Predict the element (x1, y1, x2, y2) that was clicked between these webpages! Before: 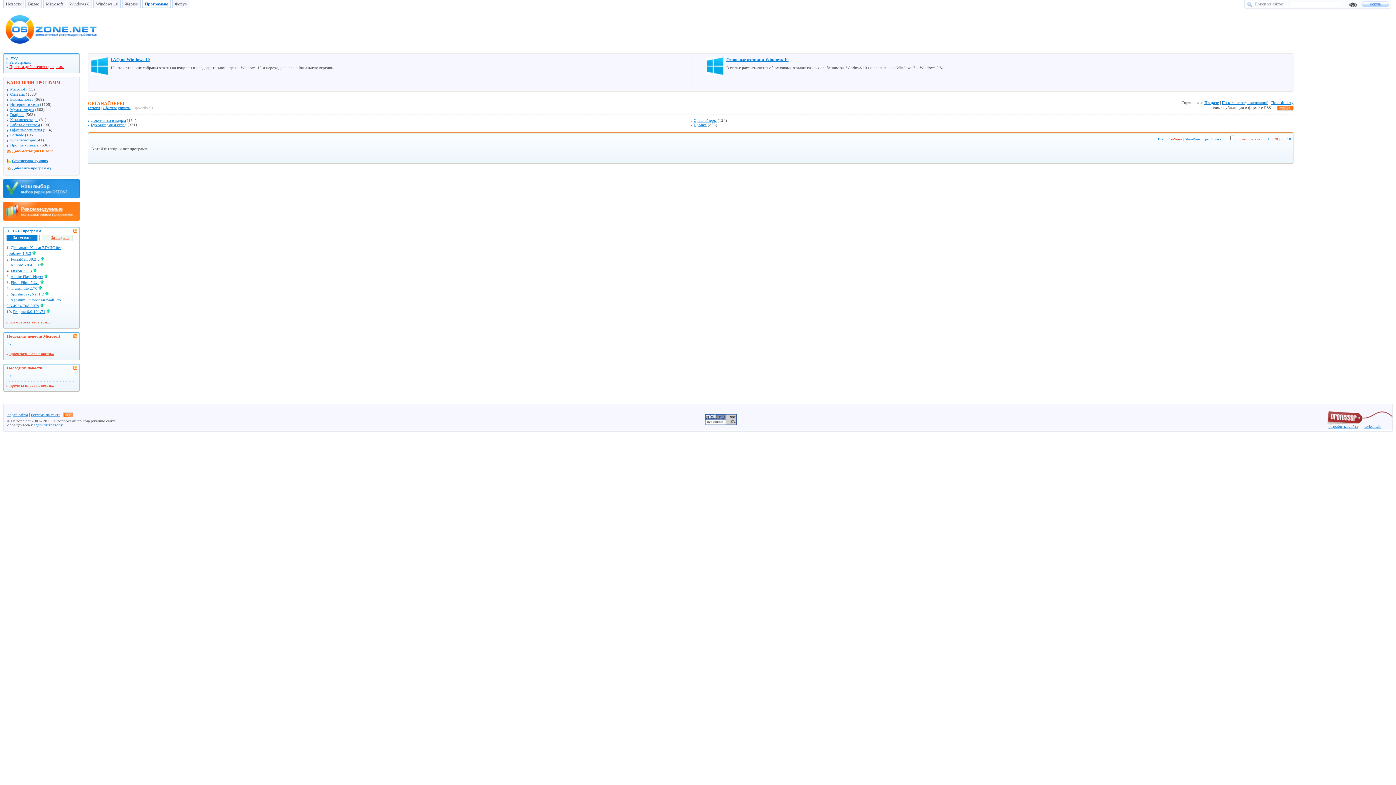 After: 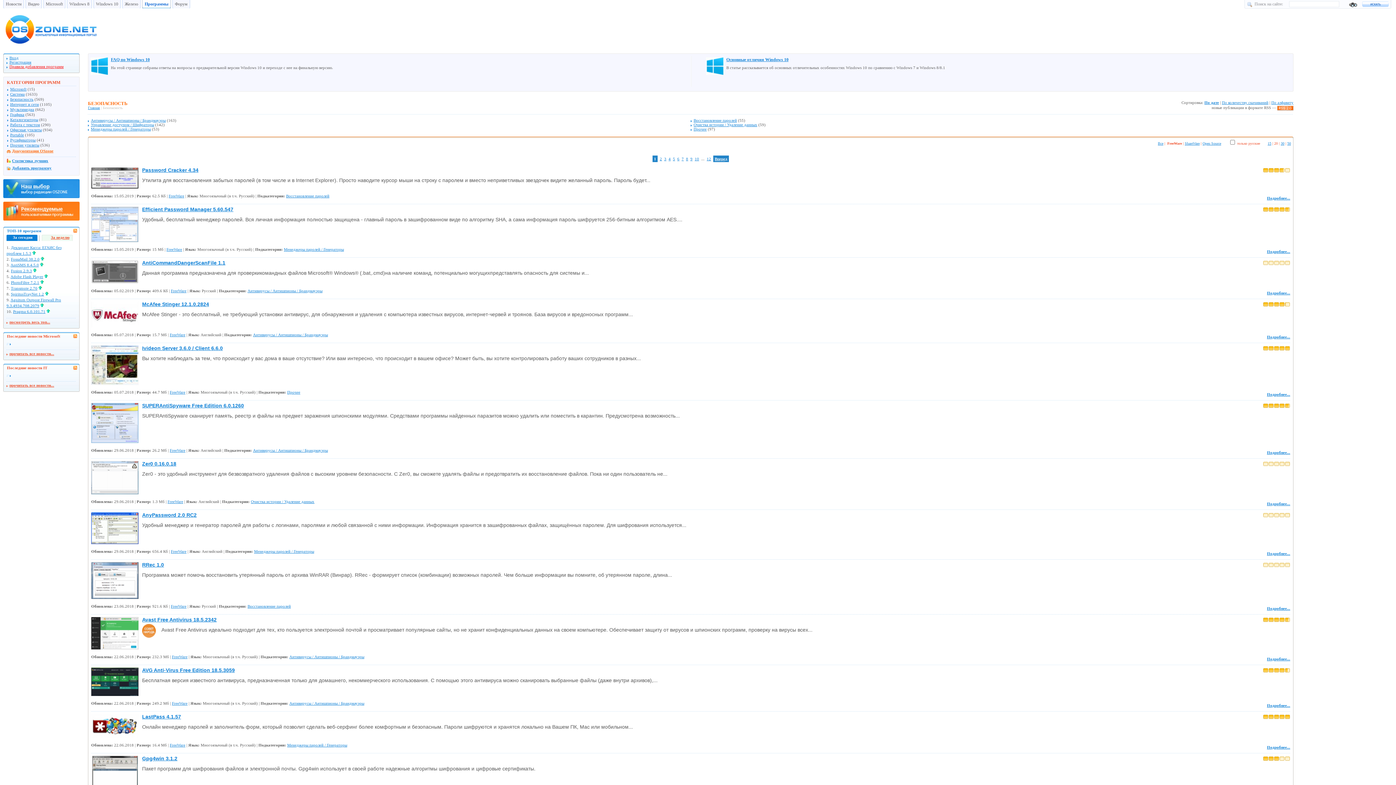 Action: label: Безопасность bbox: (10, 97, 33, 101)